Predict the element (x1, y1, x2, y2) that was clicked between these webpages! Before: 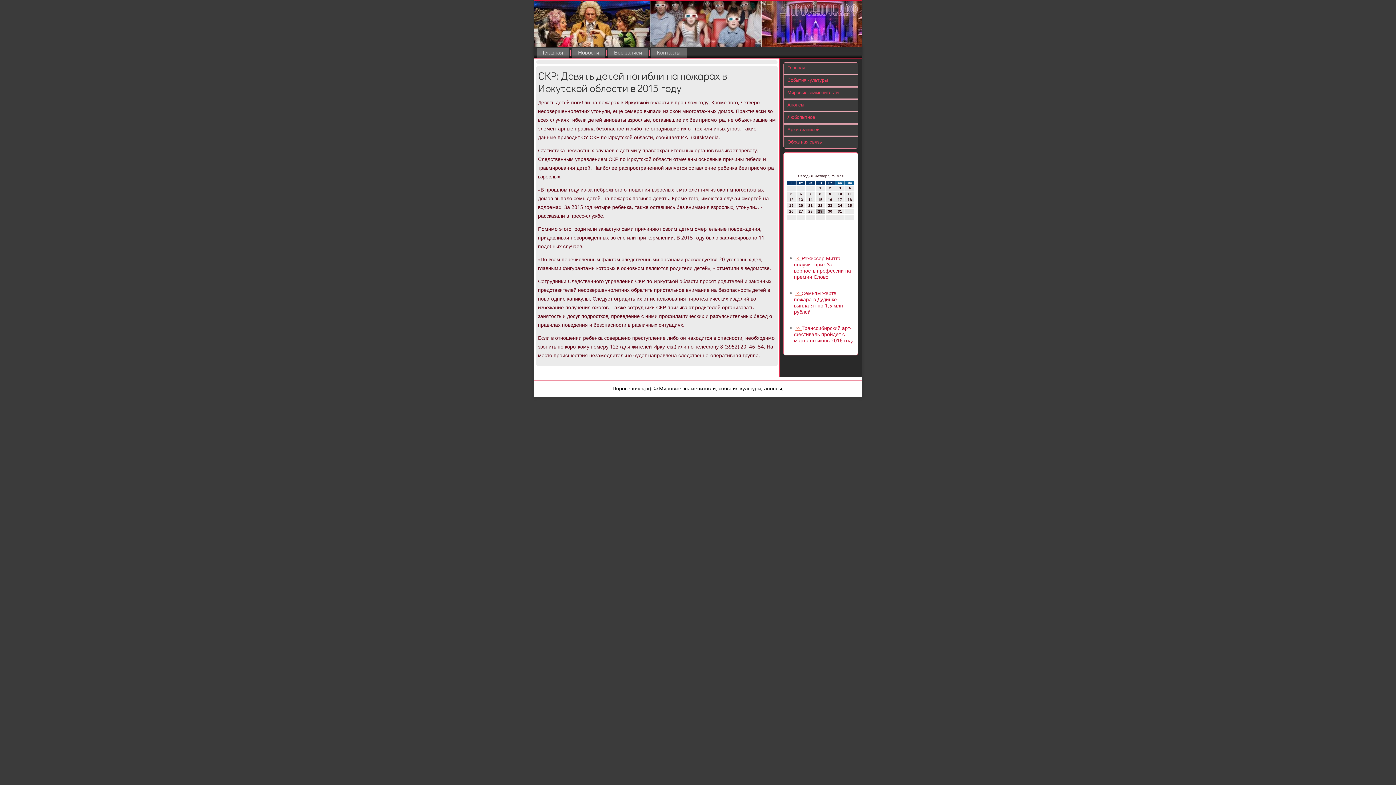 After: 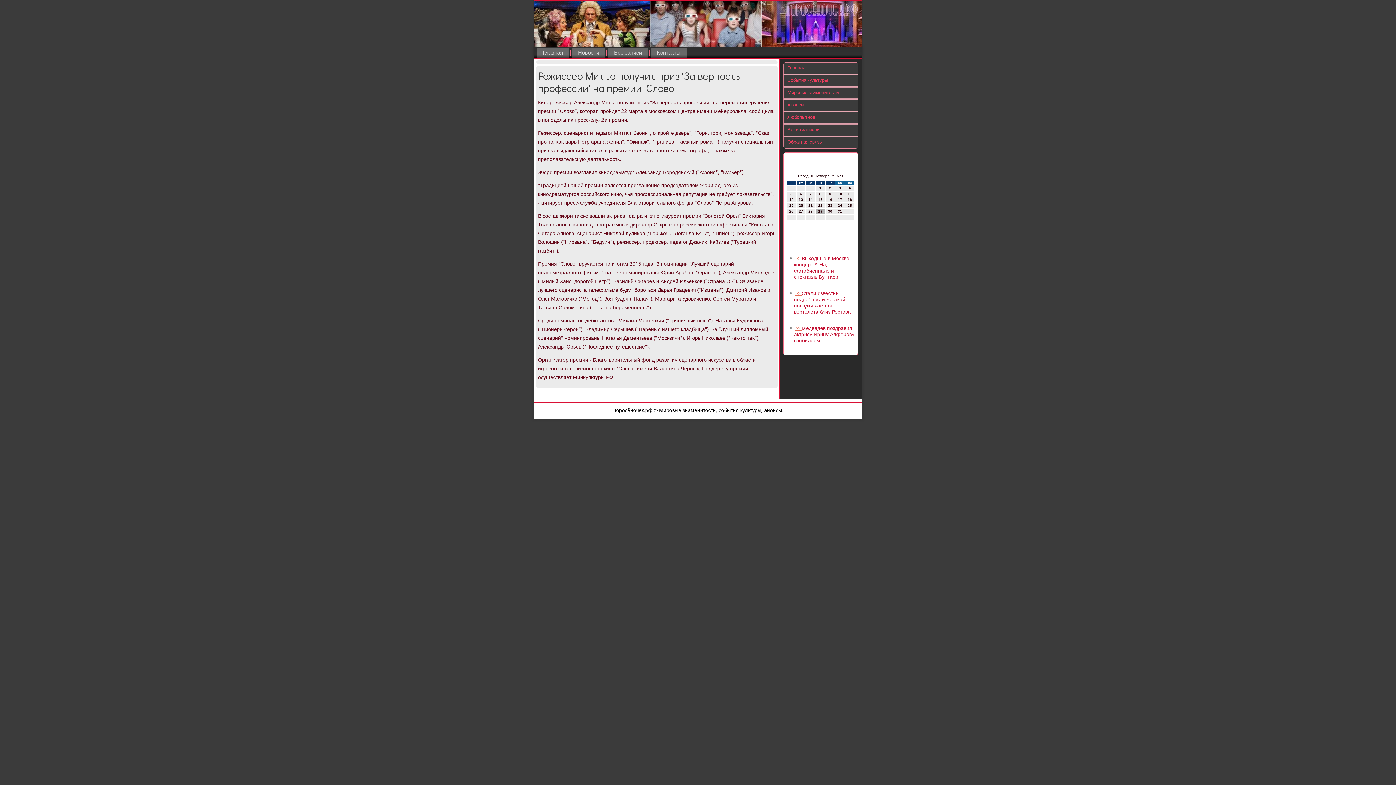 Action: label: >>  bbox: (795, 254, 801, 263)